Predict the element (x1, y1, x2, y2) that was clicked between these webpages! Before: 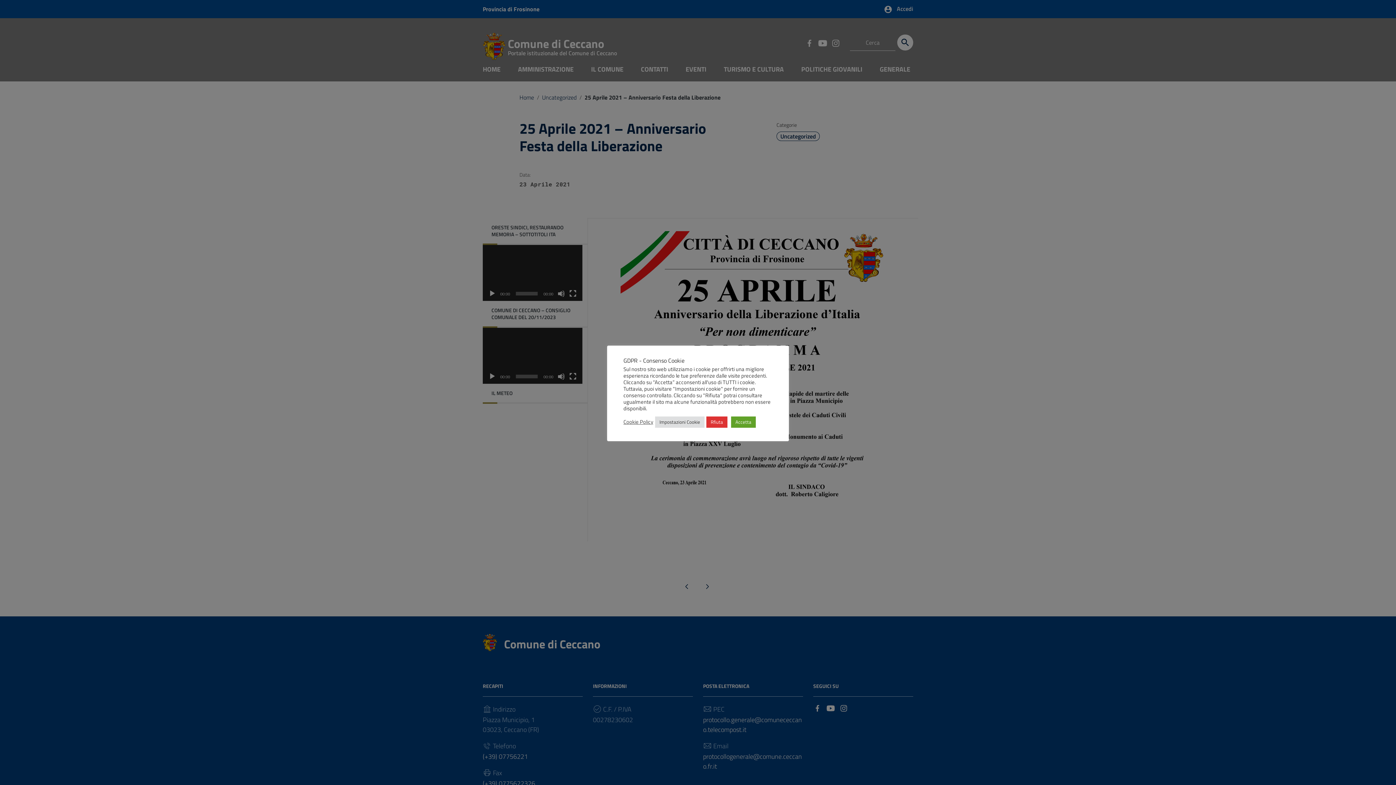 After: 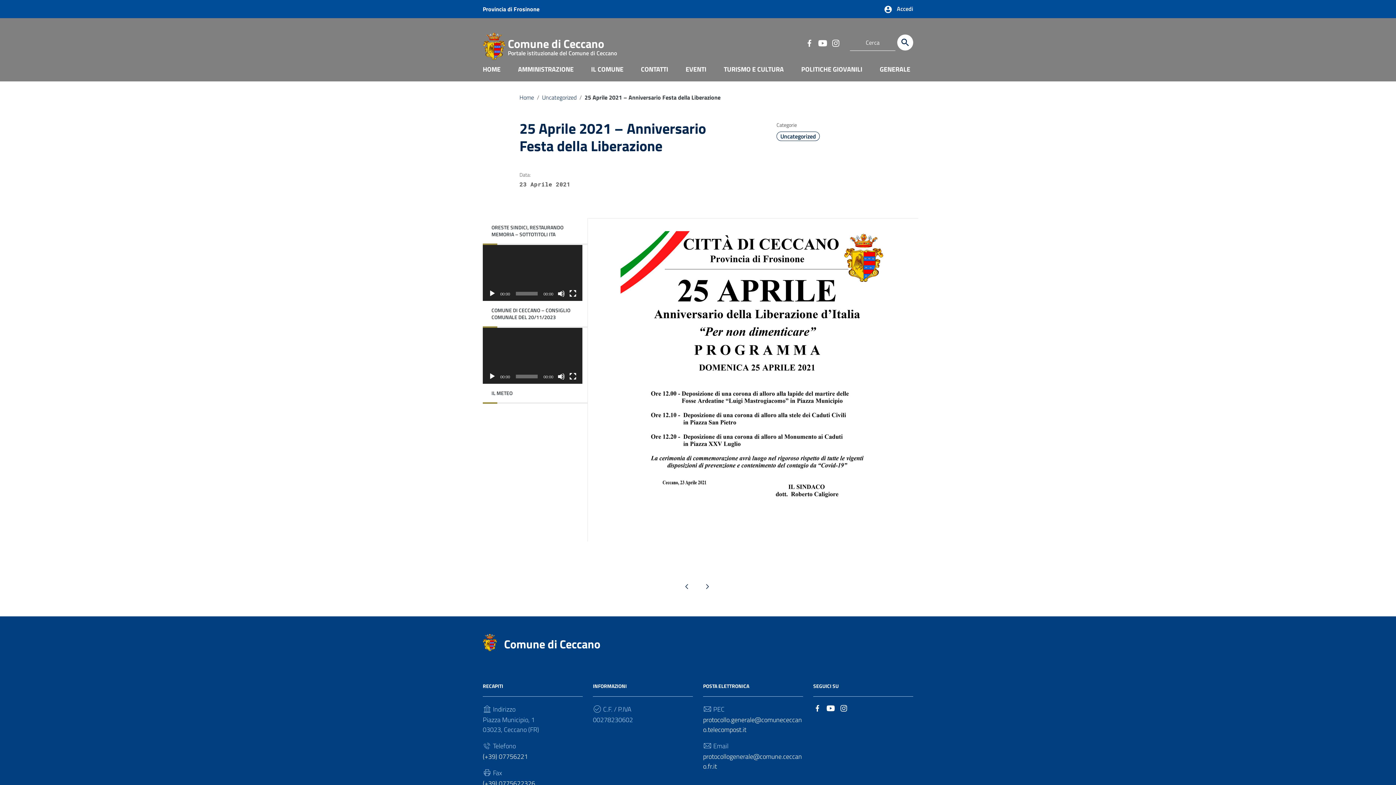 Action: bbox: (706, 416, 727, 427) label: Rfiuta